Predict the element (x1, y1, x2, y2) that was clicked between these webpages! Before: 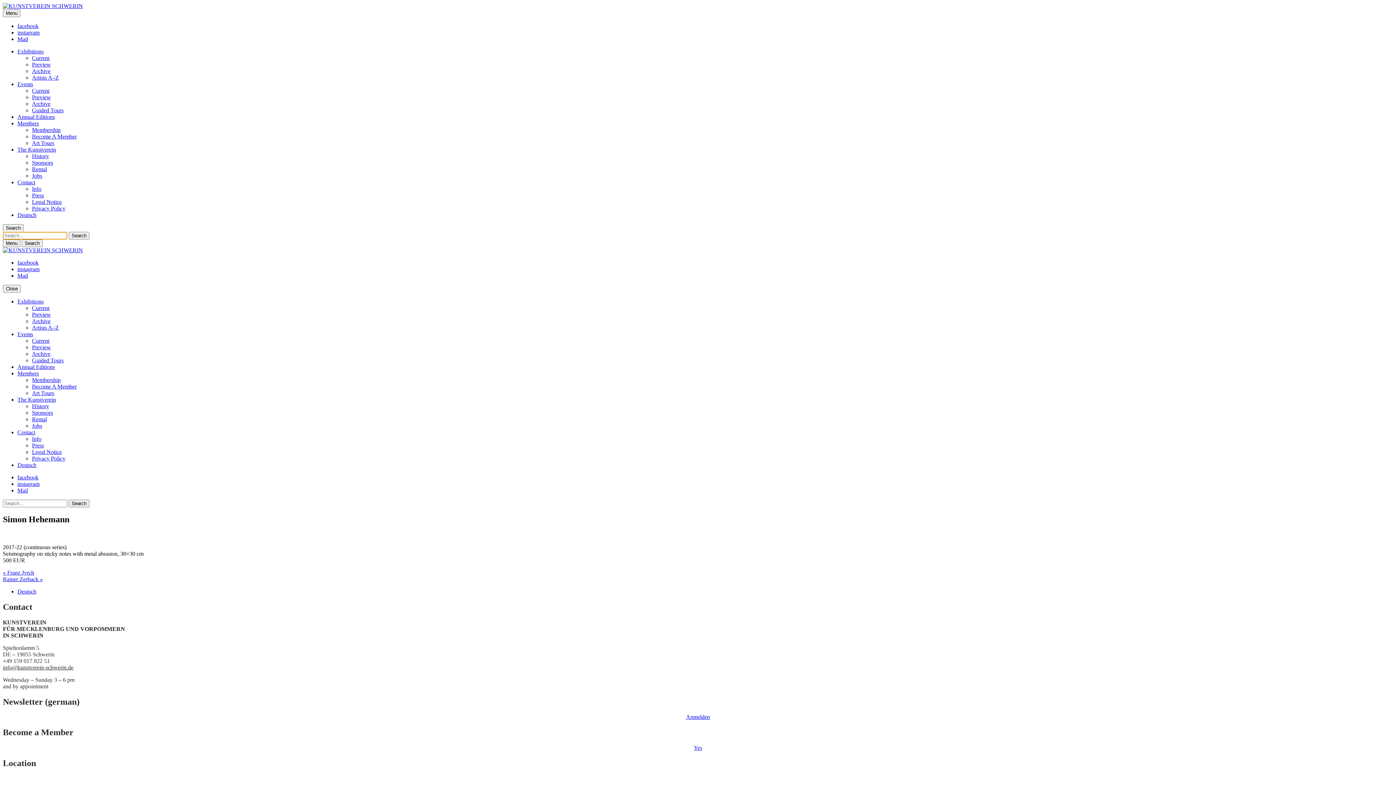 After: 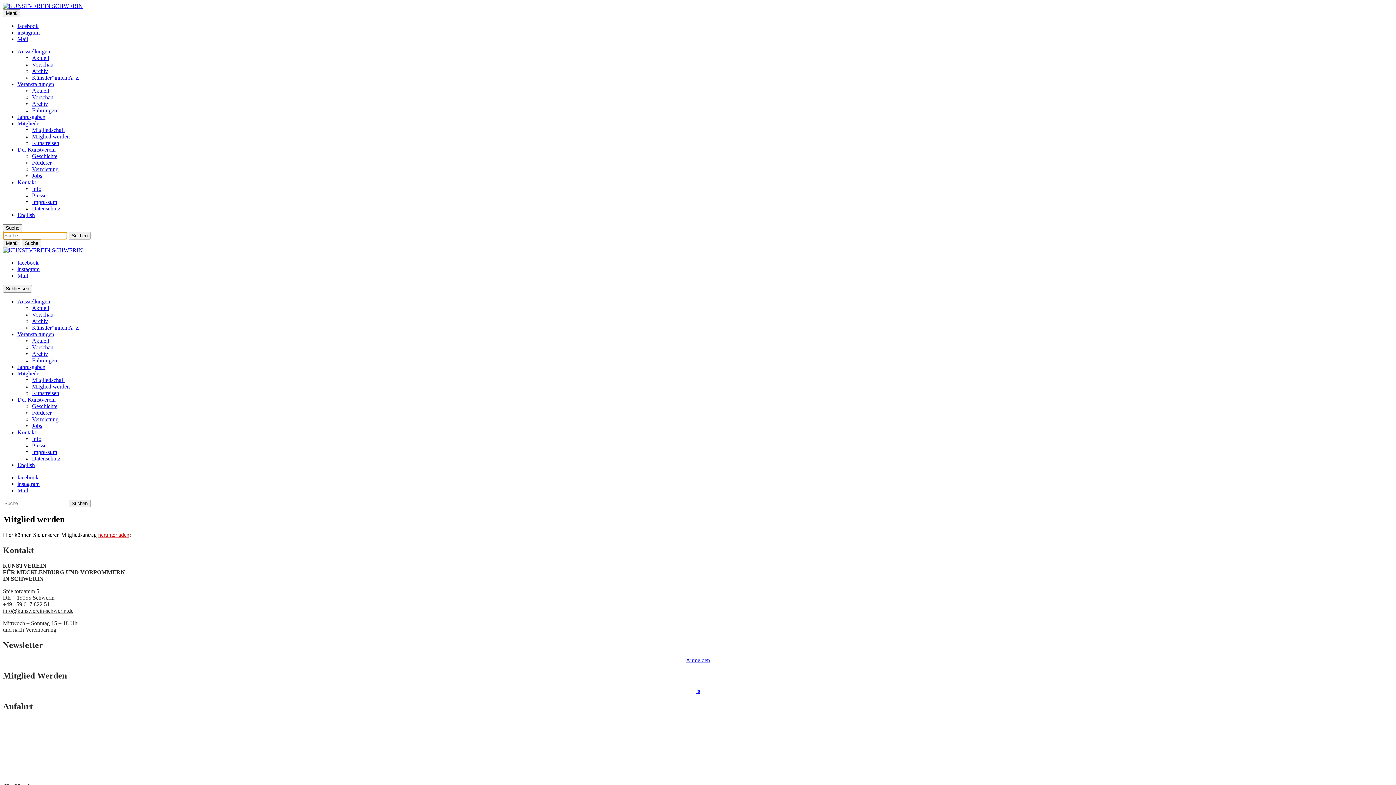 Action: label: Yes bbox: (694, 745, 702, 751)